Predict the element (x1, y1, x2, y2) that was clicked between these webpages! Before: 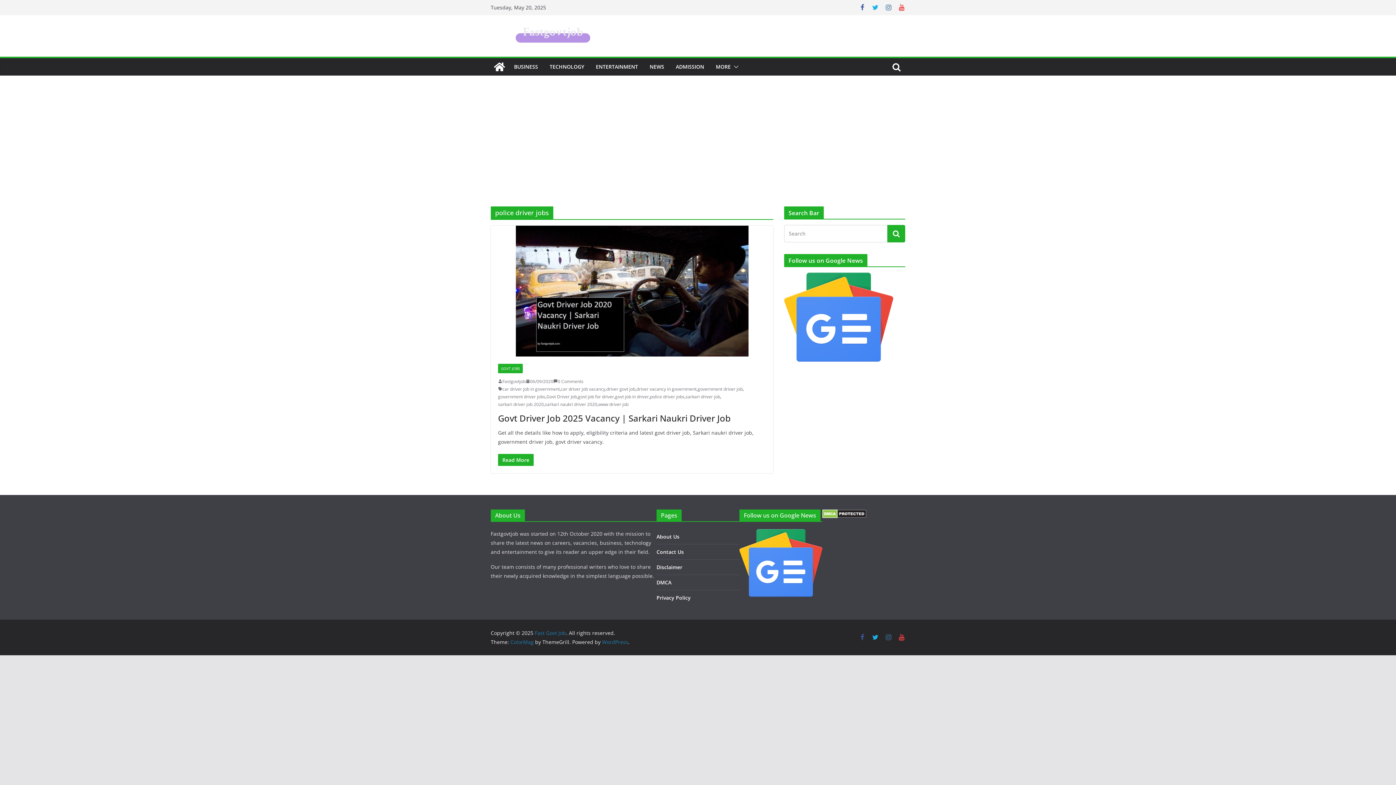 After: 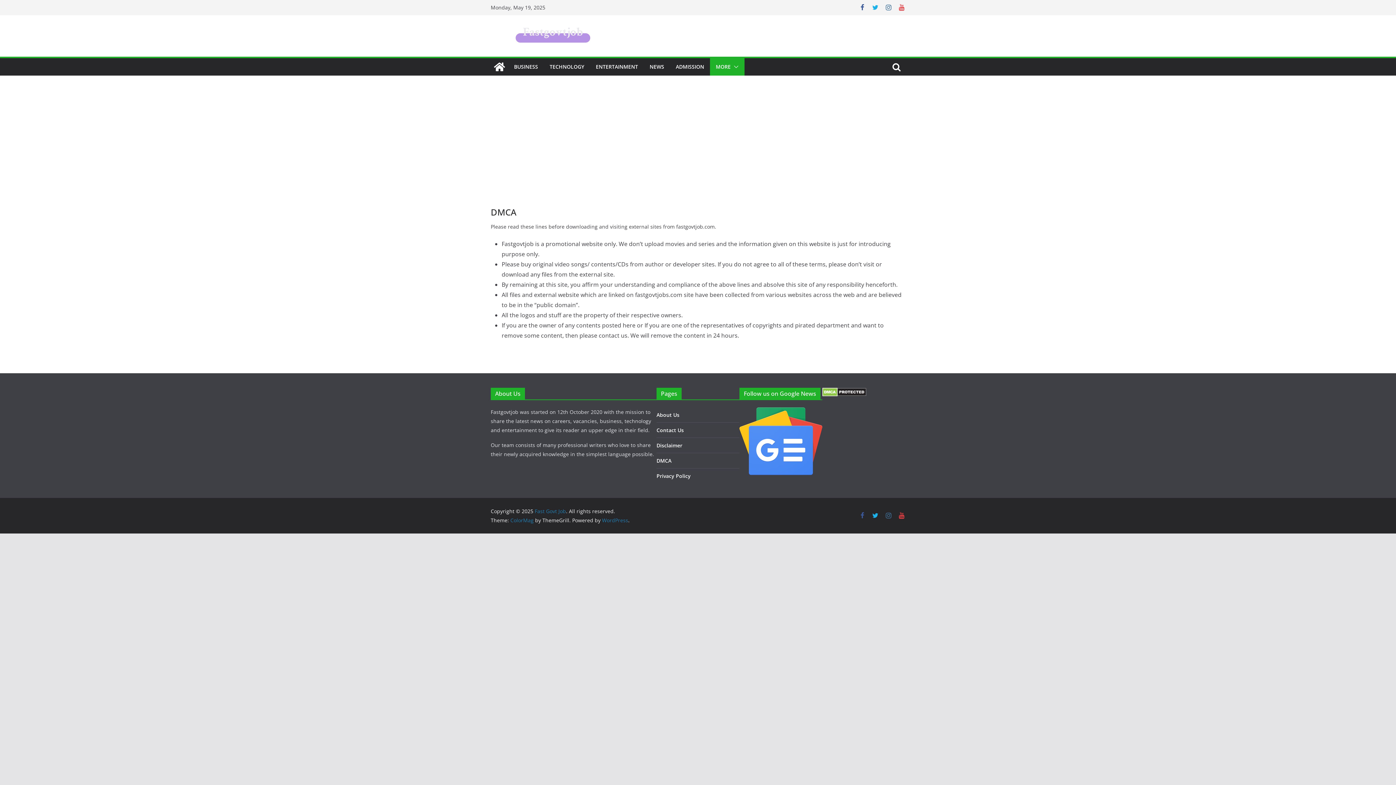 Action: label: DMCA bbox: (656, 579, 671, 586)